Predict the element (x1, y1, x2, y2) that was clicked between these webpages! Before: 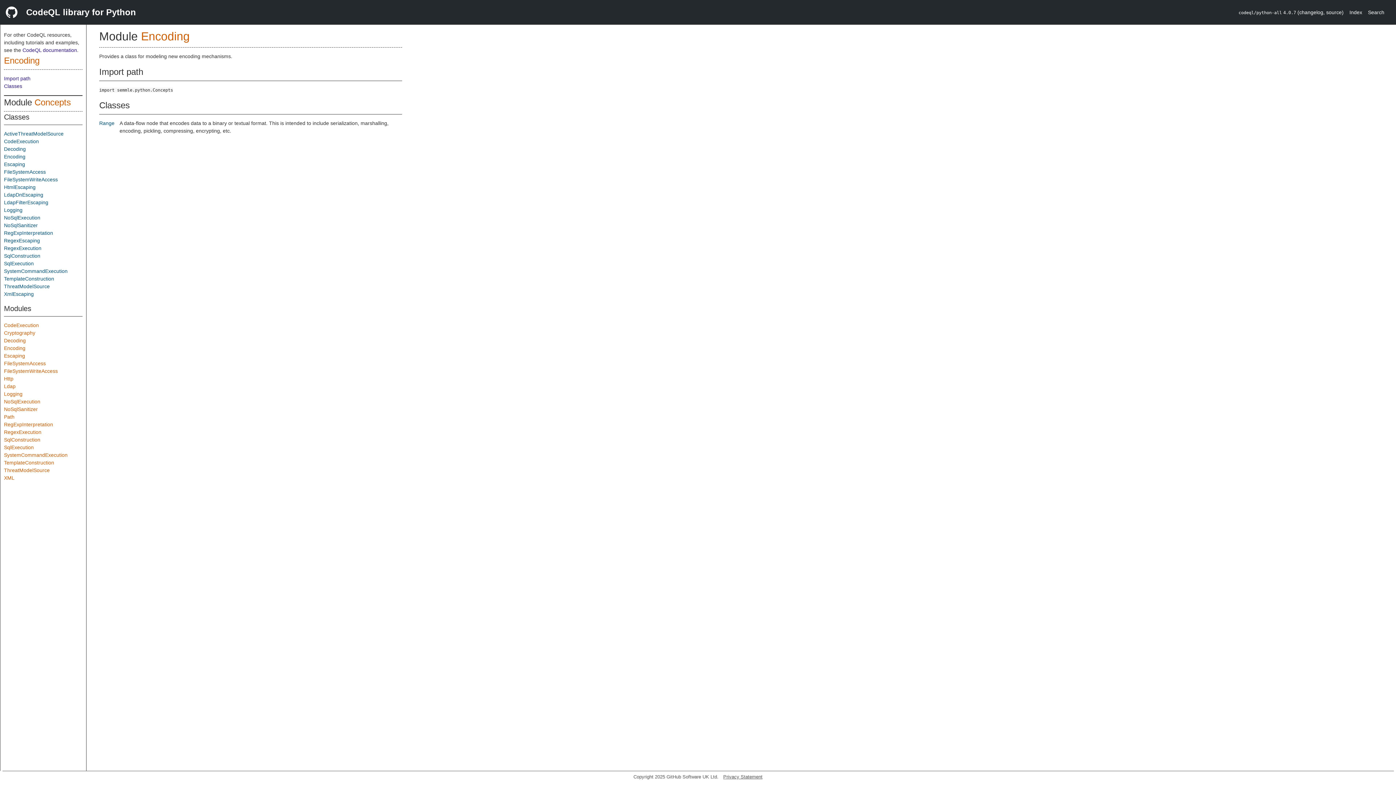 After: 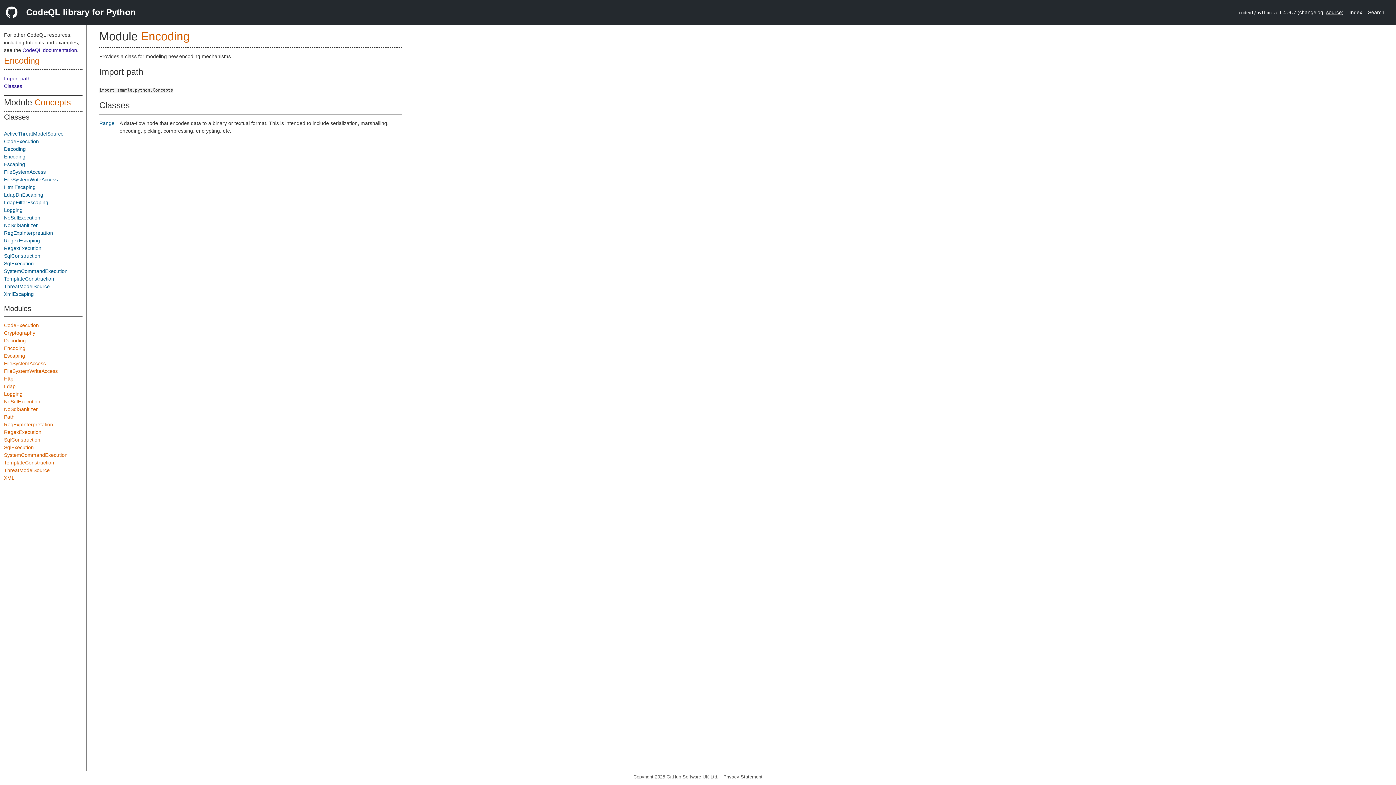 Action: label: source bbox: (1326, 9, 1342, 15)